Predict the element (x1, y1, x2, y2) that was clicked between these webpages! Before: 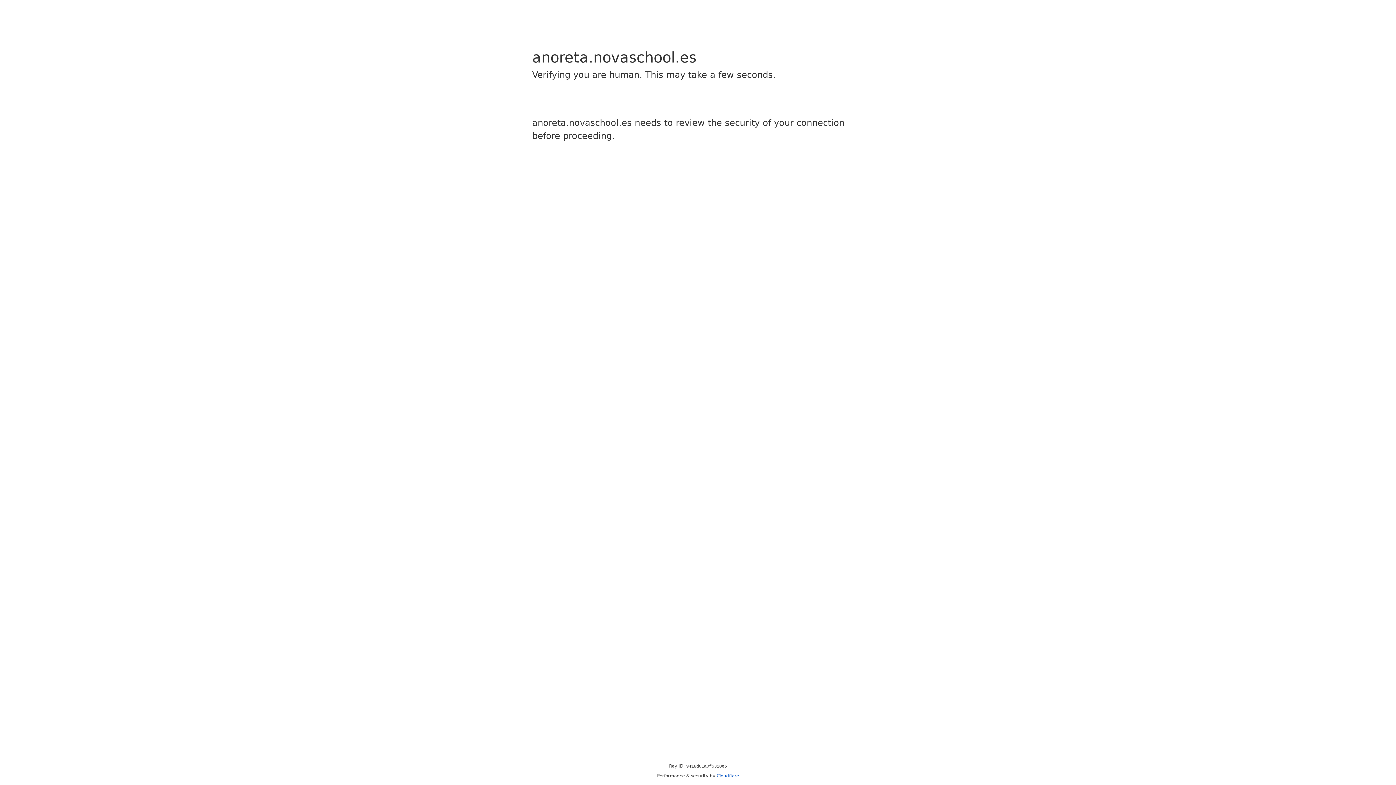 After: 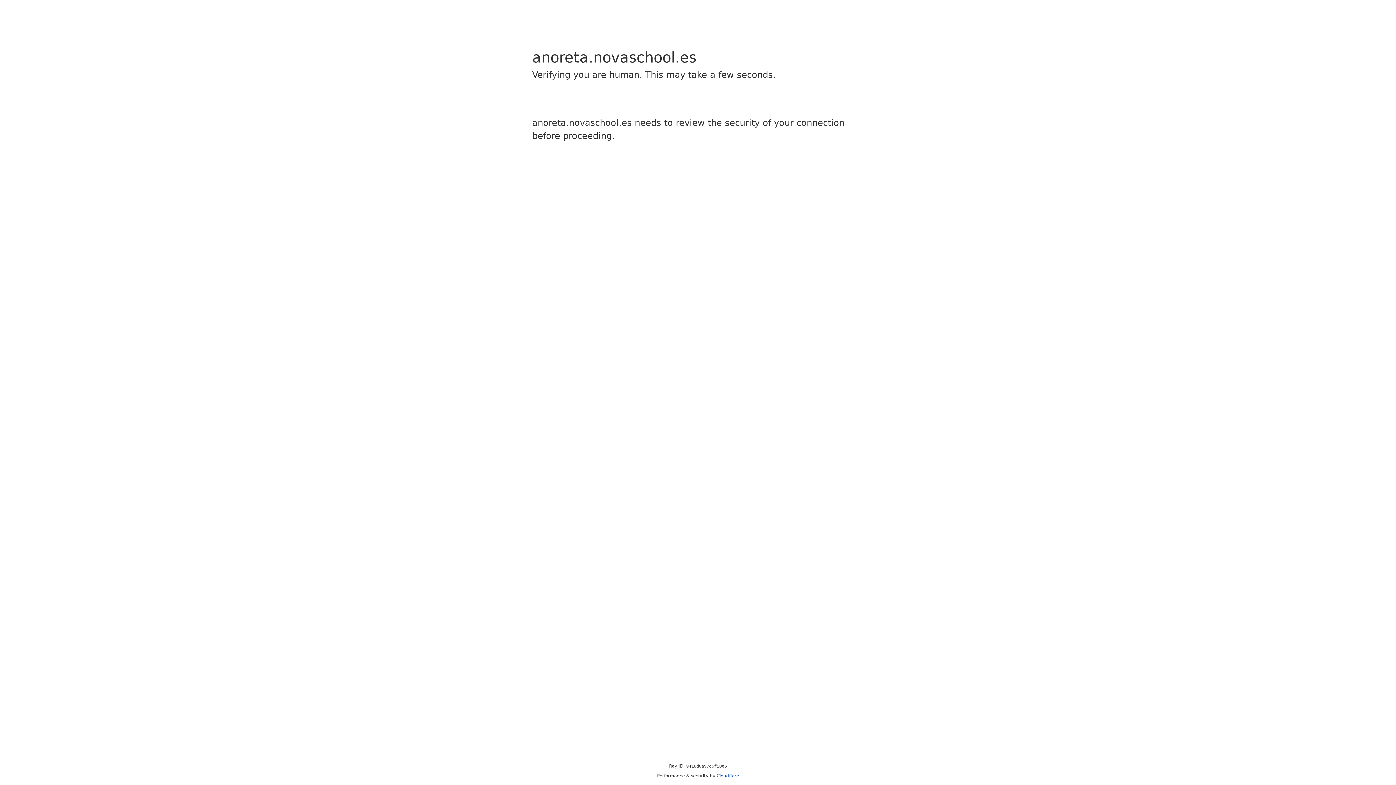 Action: bbox: (716, 773, 739, 778) label: Cloudflare